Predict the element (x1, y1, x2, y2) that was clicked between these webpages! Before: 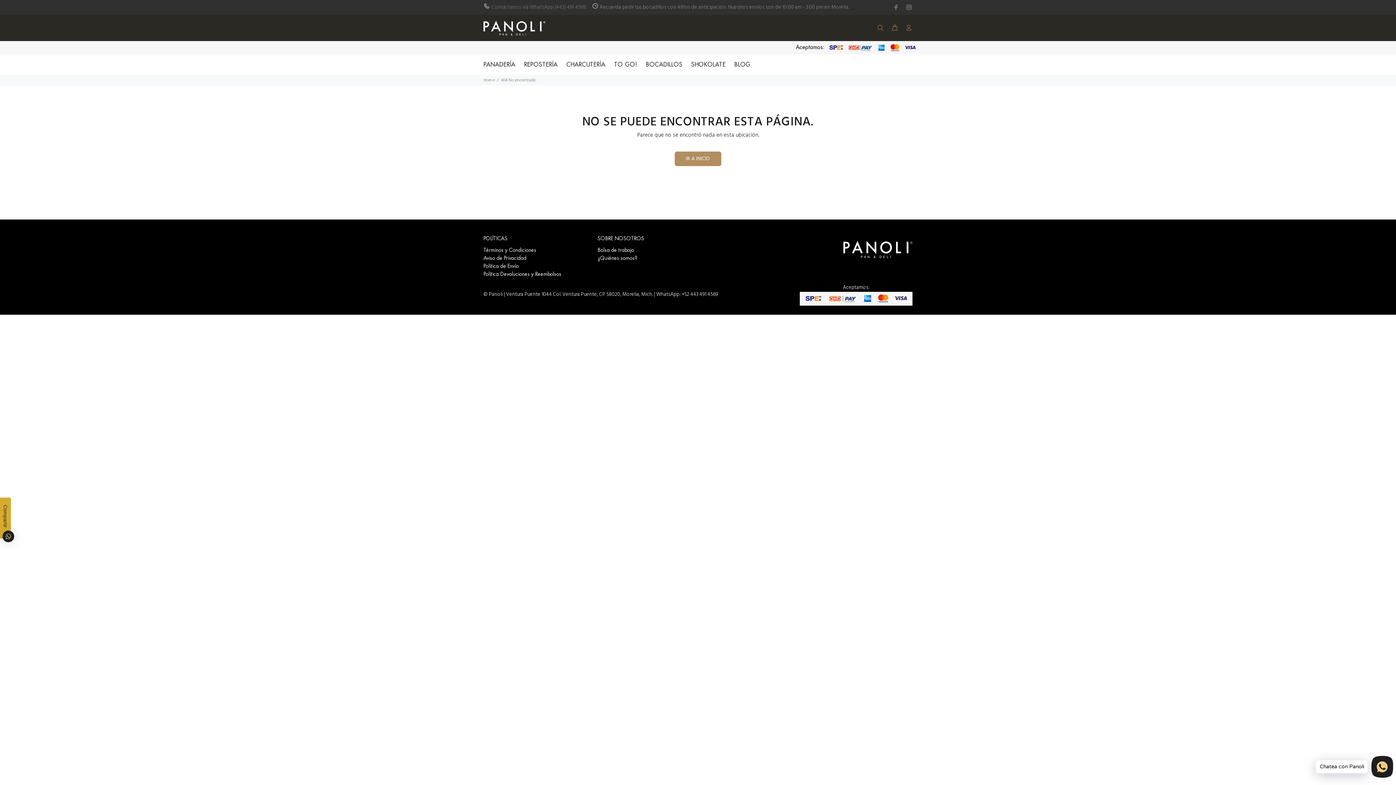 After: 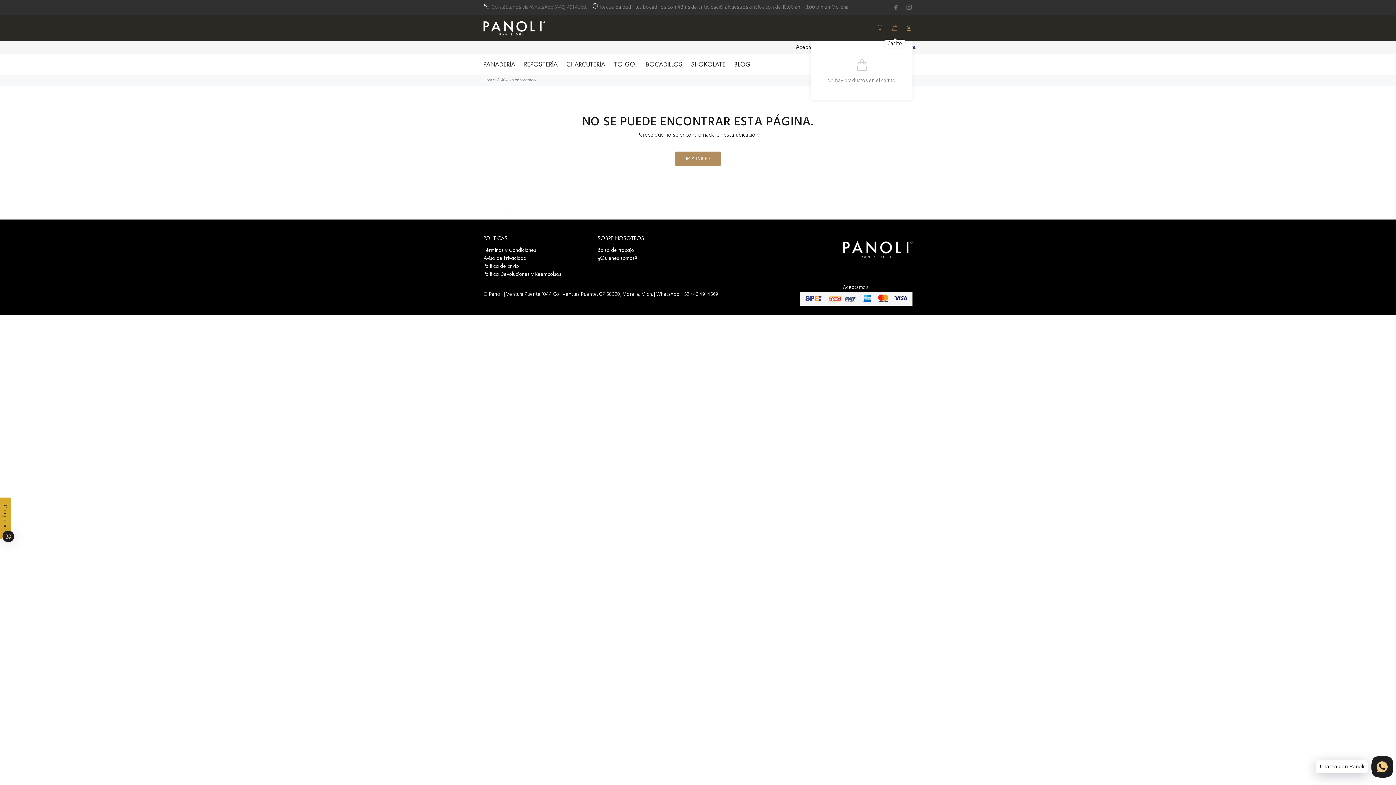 Action: bbox: (888, 22, 901, 34)